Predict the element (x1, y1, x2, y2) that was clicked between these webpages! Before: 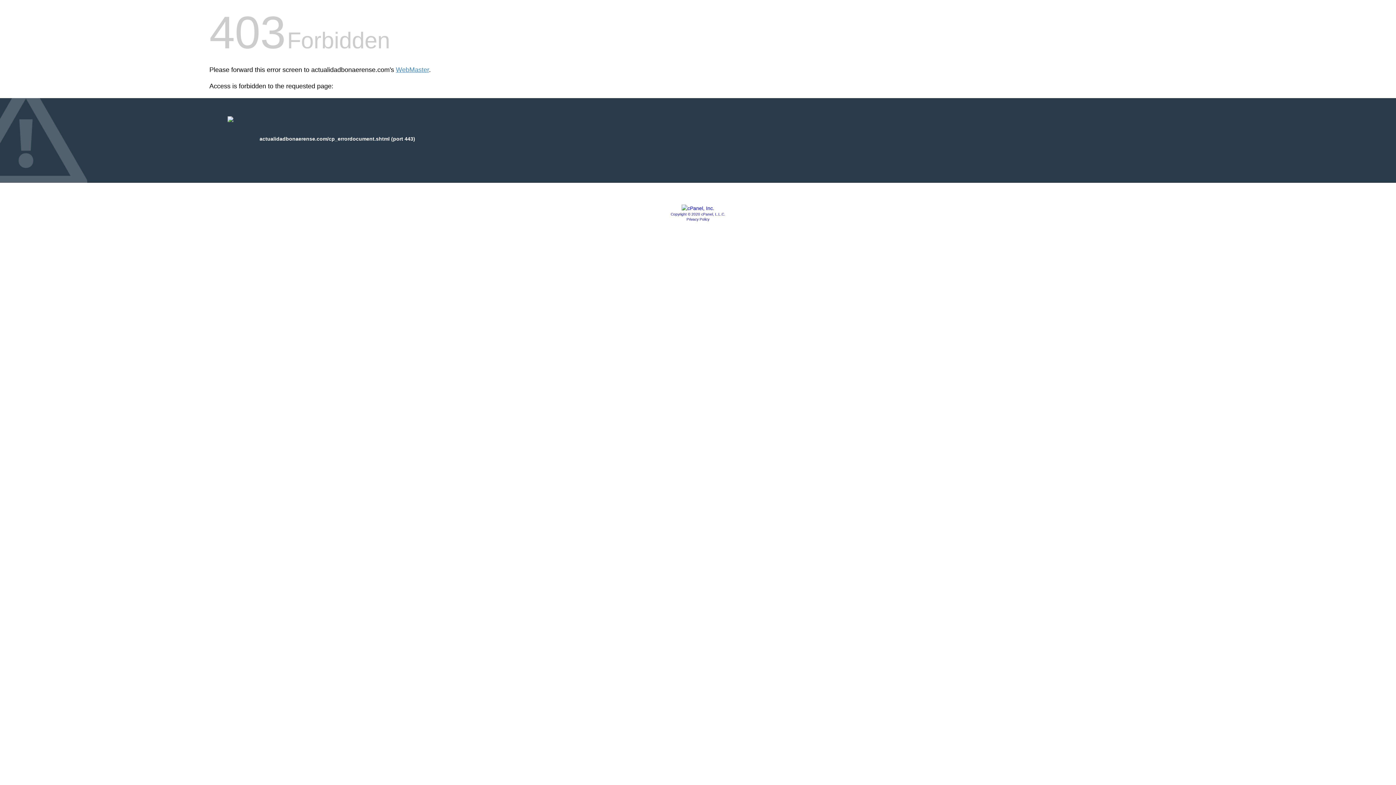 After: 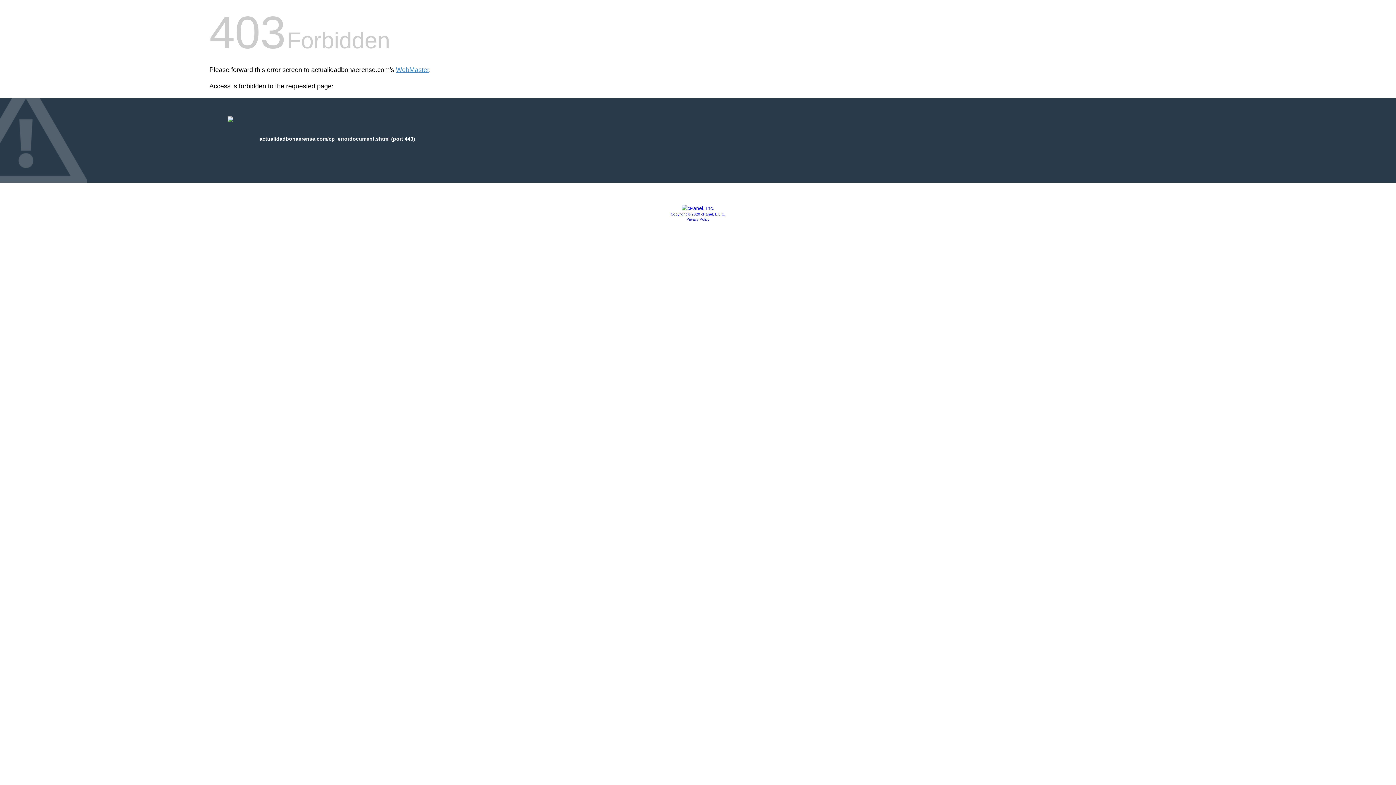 Action: bbox: (681, 205, 714, 211)